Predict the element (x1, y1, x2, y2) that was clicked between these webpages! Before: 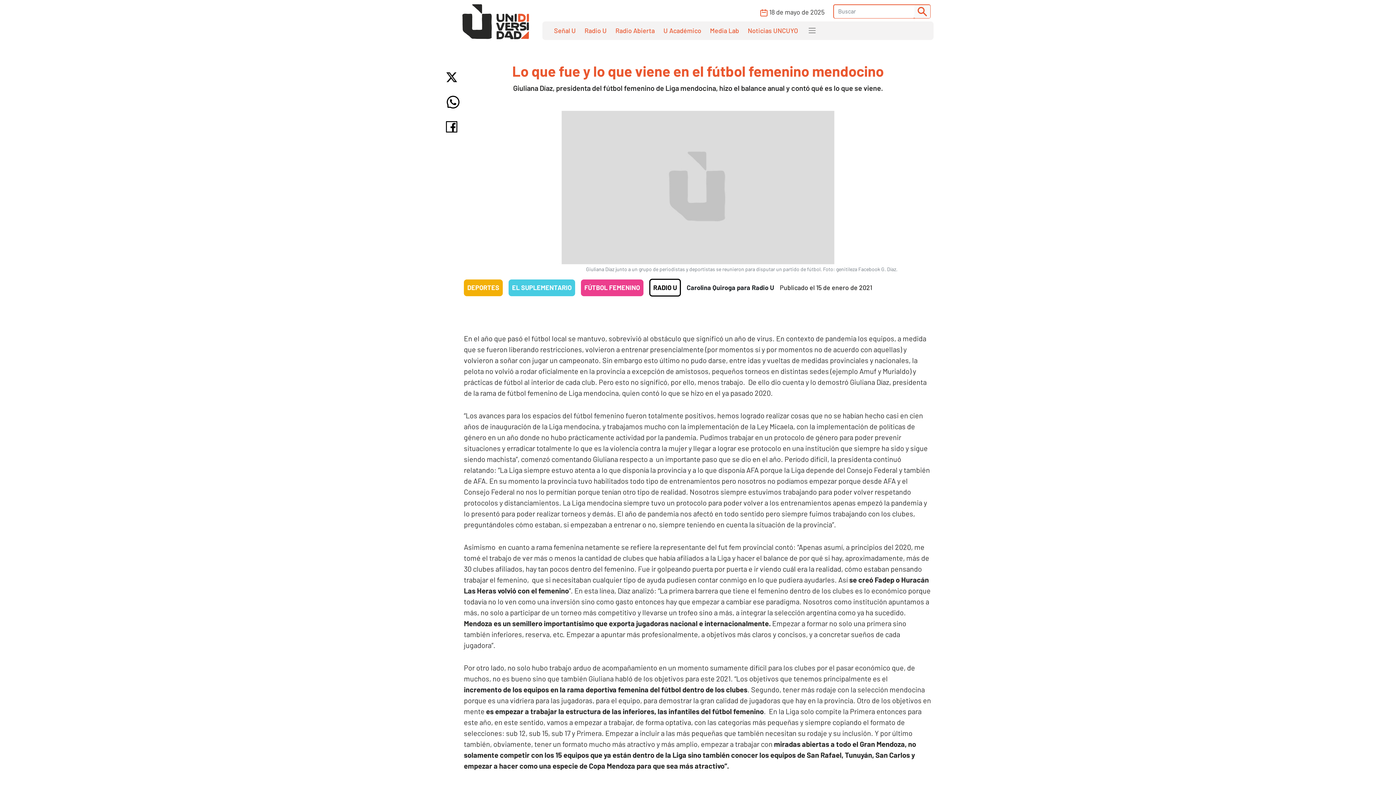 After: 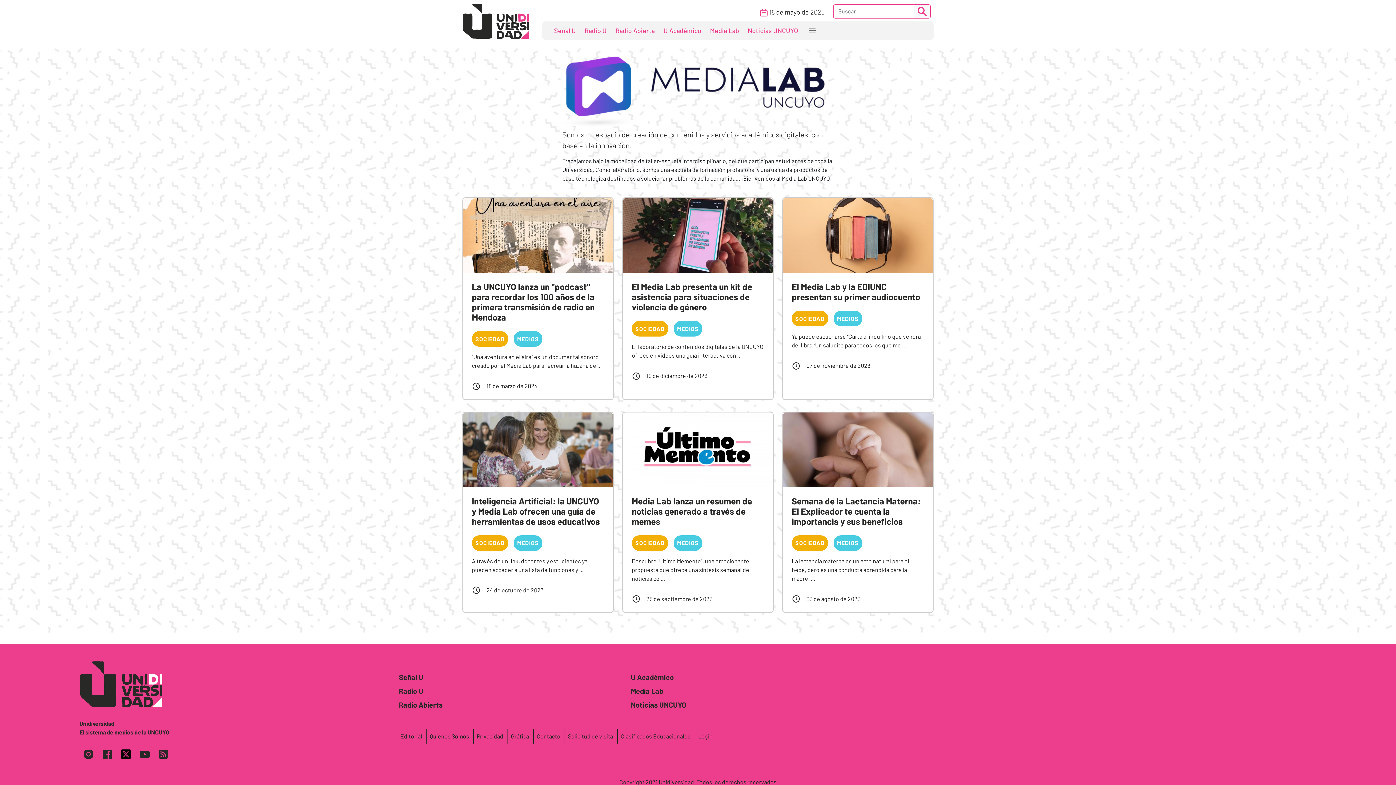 Action: bbox: (705, 25, 743, 35) label: Media Lab